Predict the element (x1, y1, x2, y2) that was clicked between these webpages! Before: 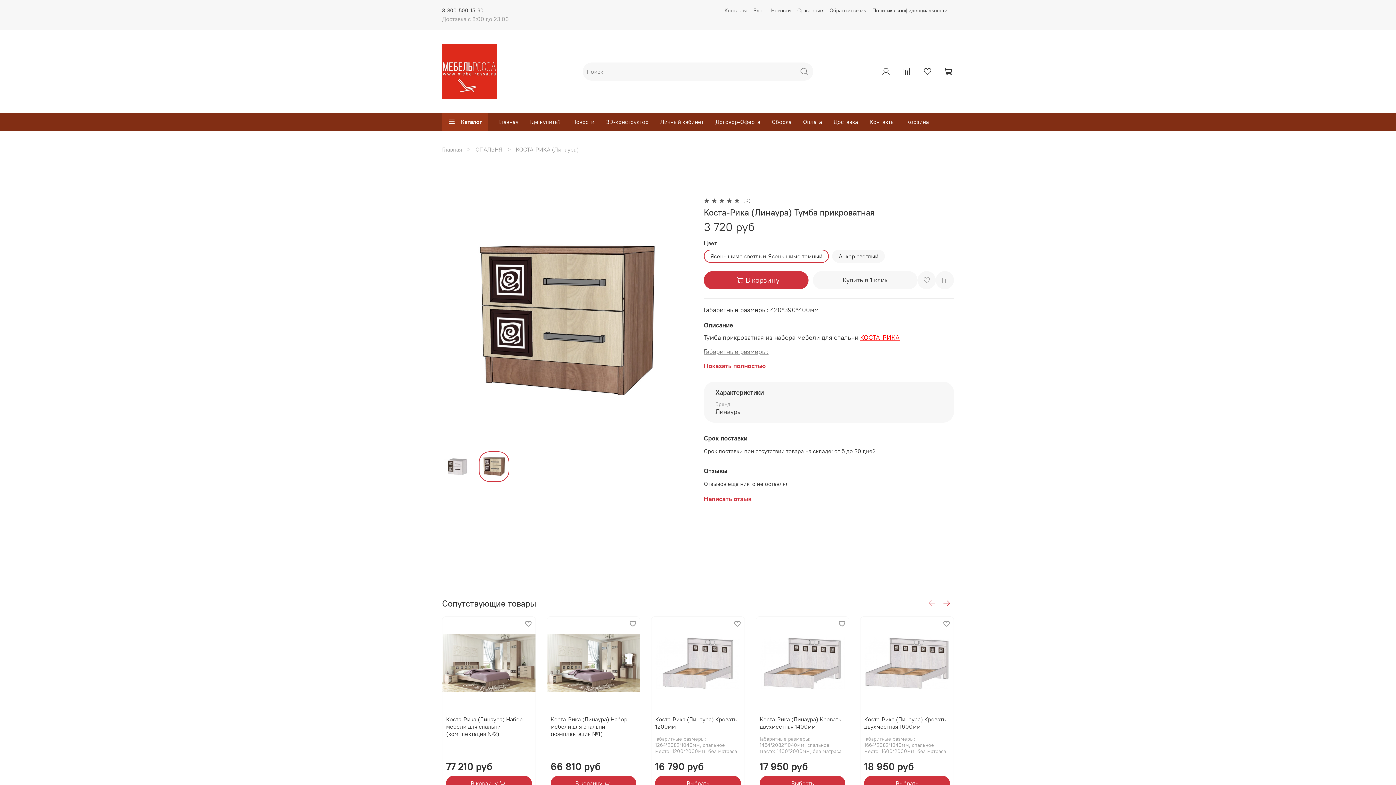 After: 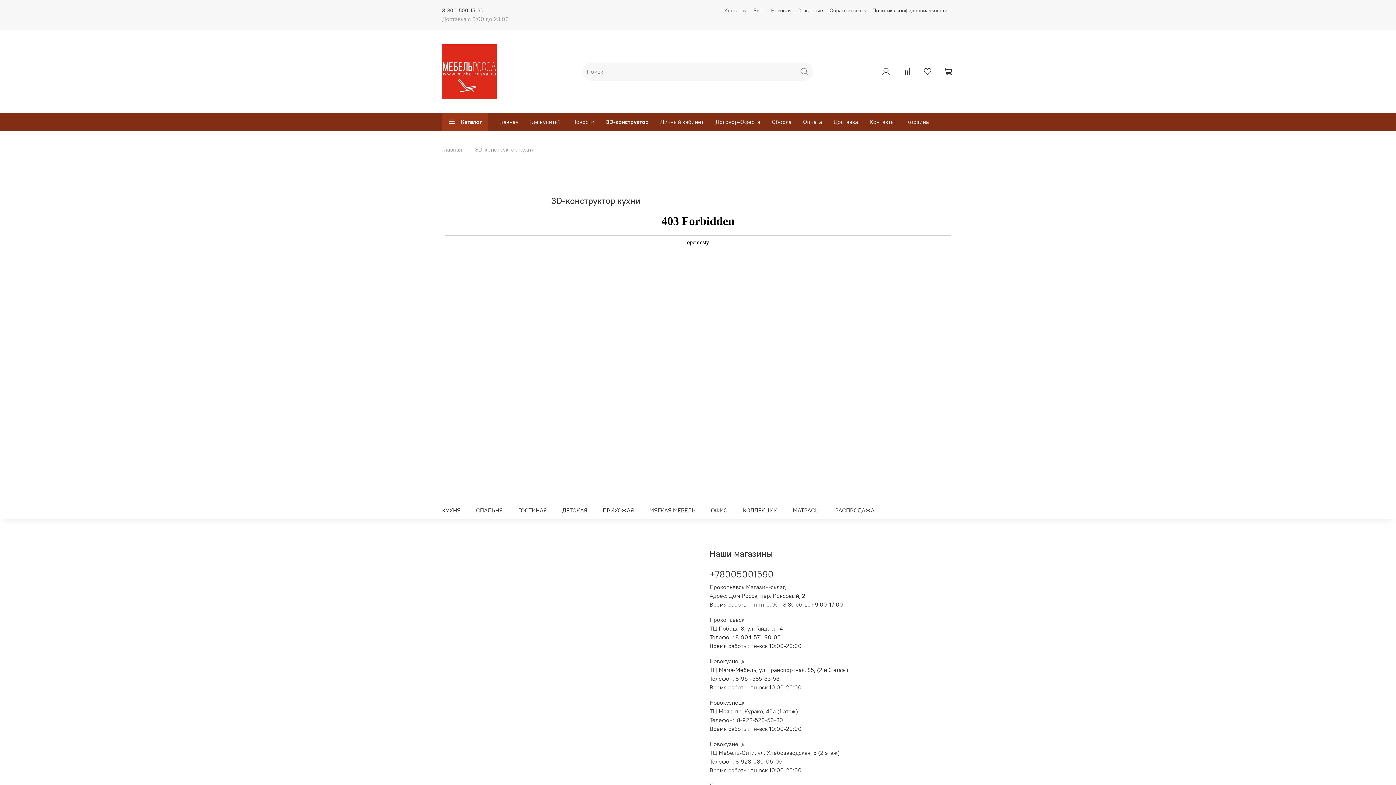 Action: label: 3D-конструктор bbox: (600, 112, 654, 130)